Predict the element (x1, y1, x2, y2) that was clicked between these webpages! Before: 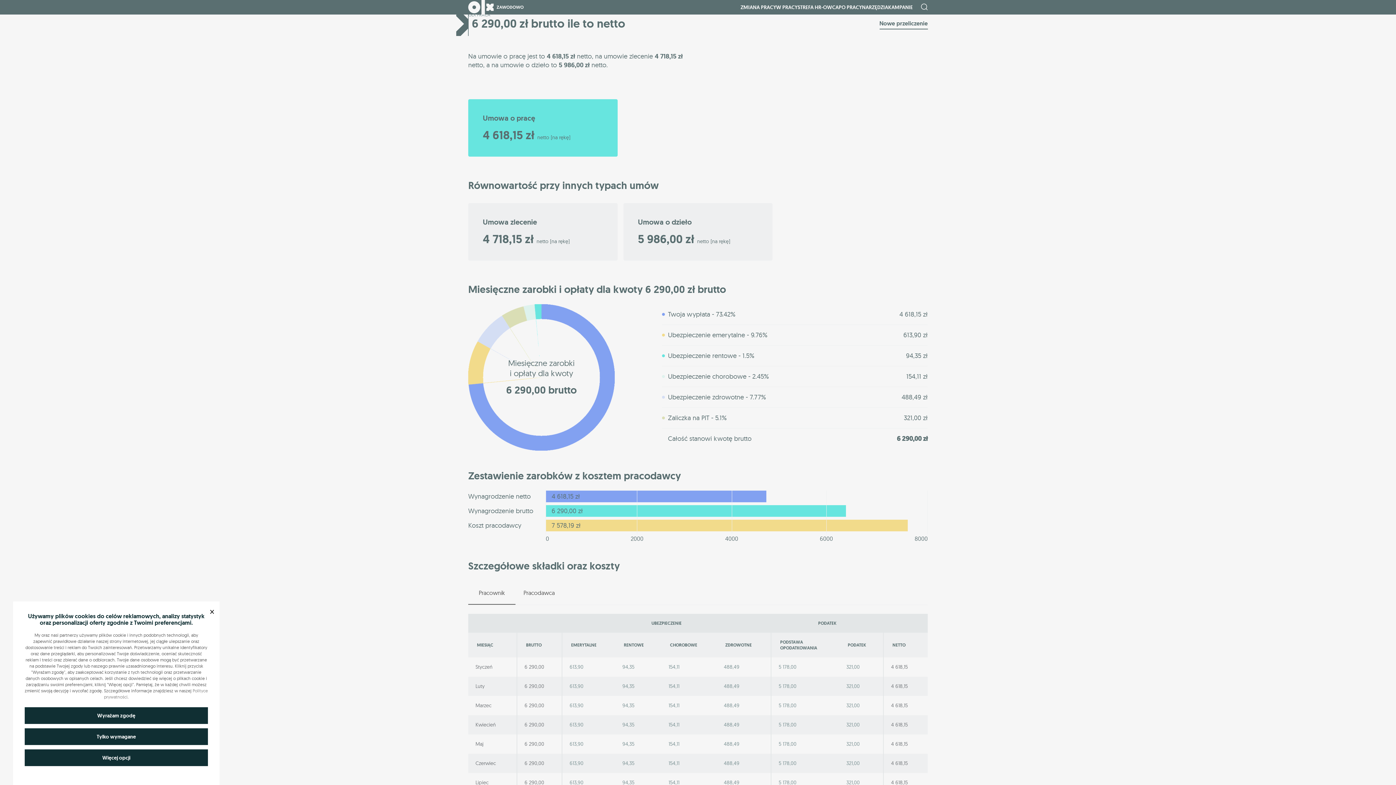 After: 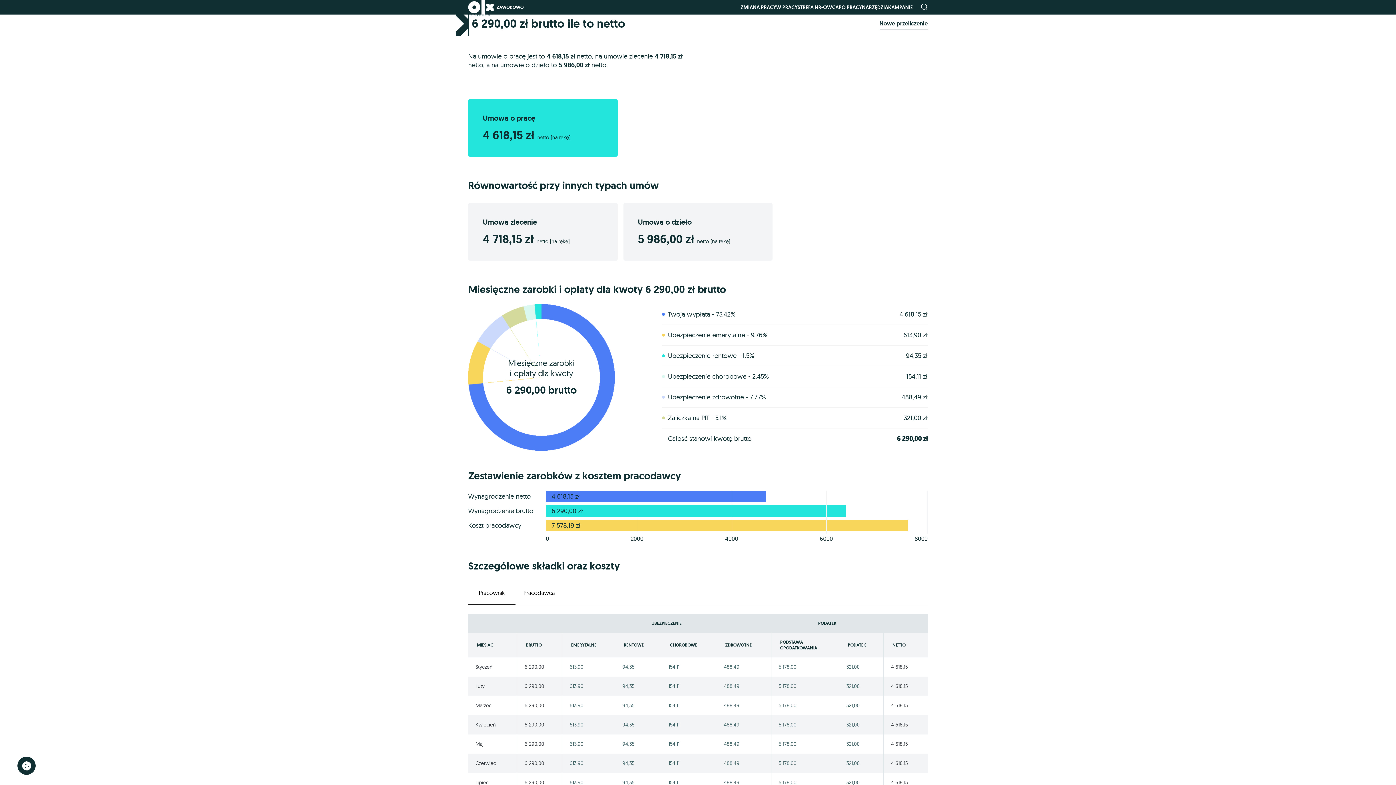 Action: label: × bbox: (207, 604, 216, 618)